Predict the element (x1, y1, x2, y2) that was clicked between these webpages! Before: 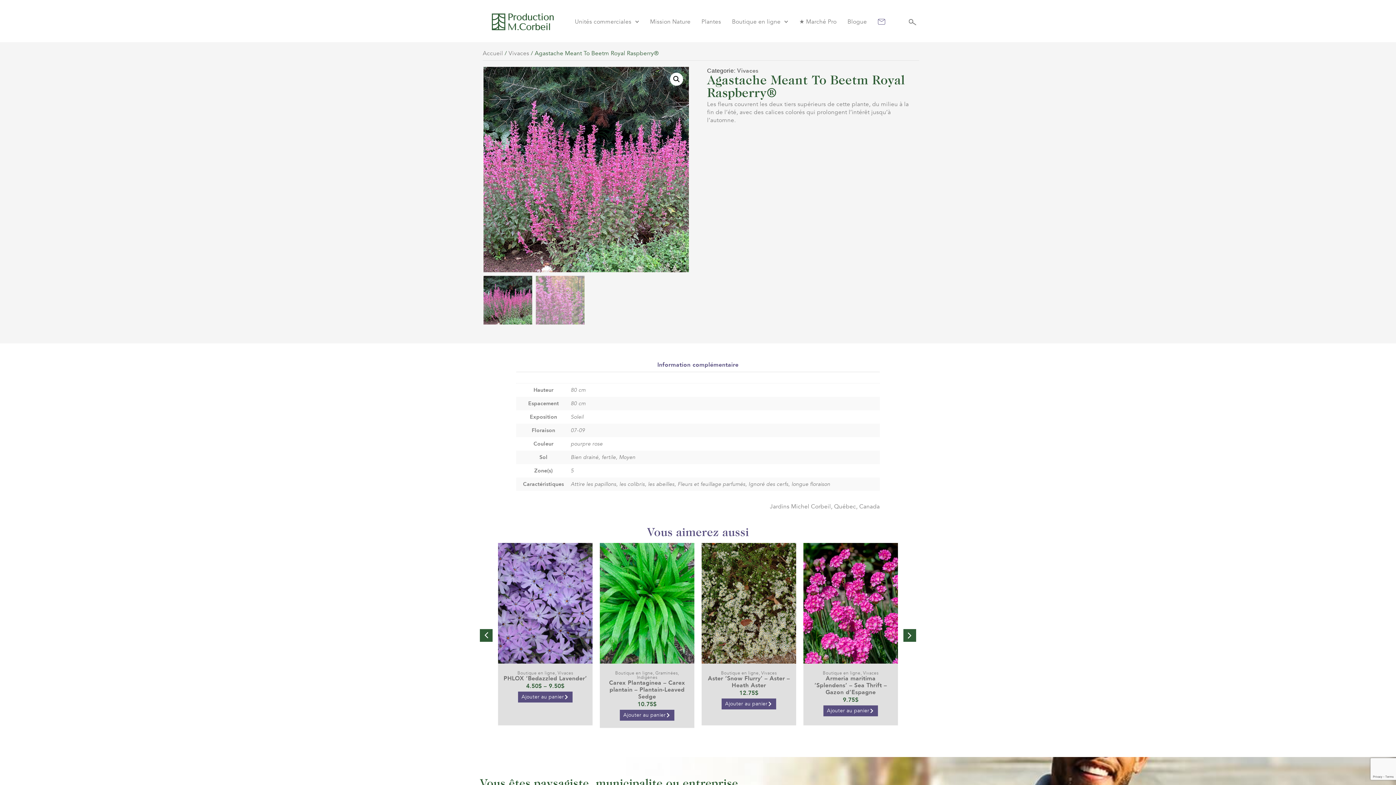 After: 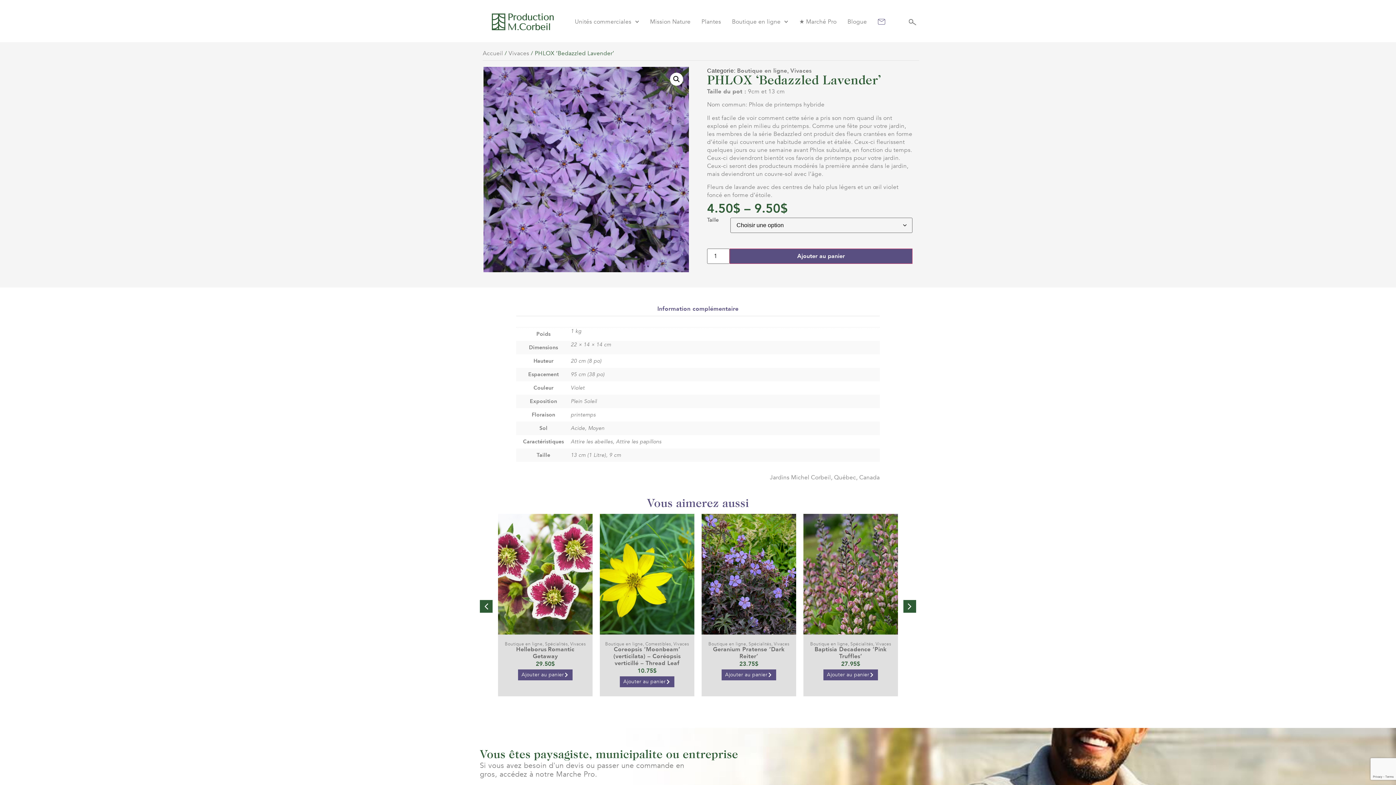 Action: bbox: (498, 543, 592, 661)